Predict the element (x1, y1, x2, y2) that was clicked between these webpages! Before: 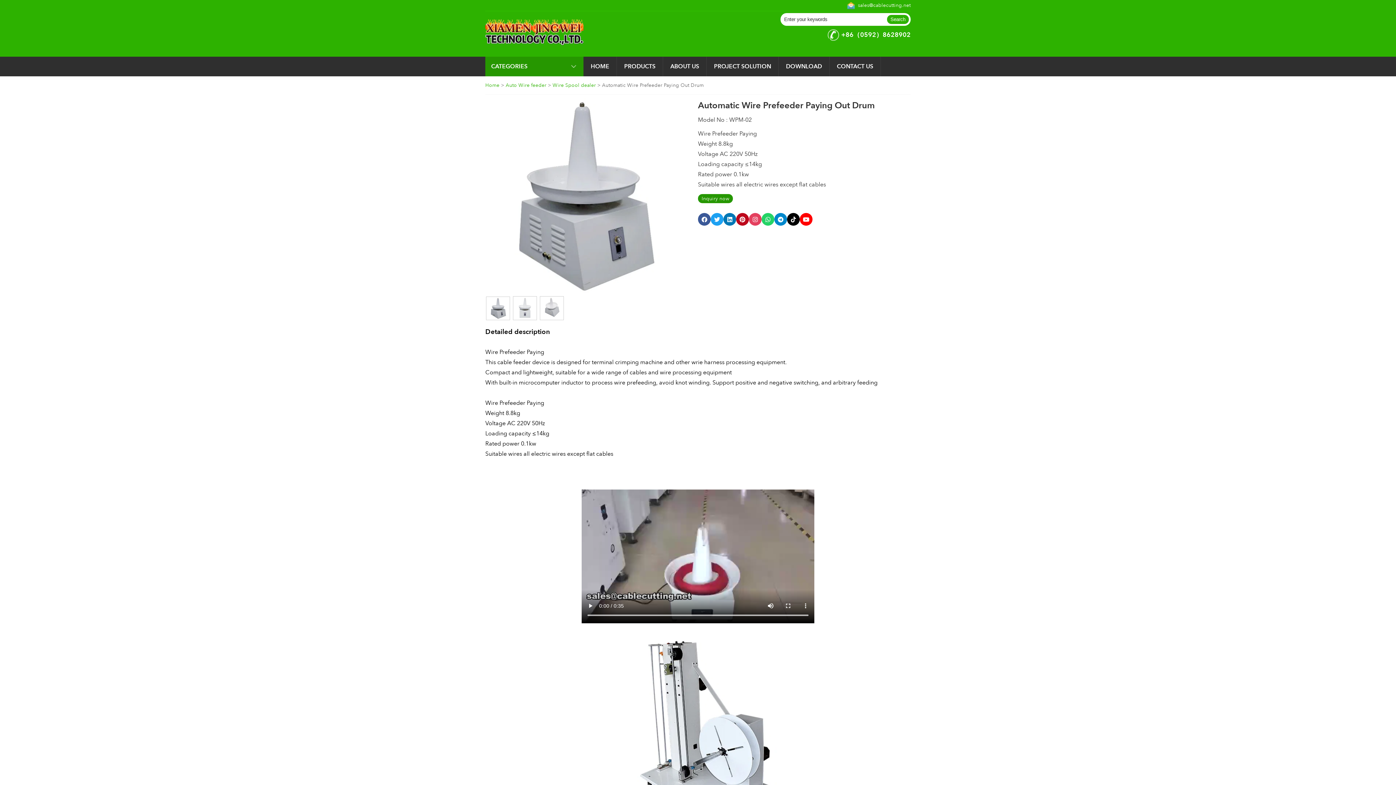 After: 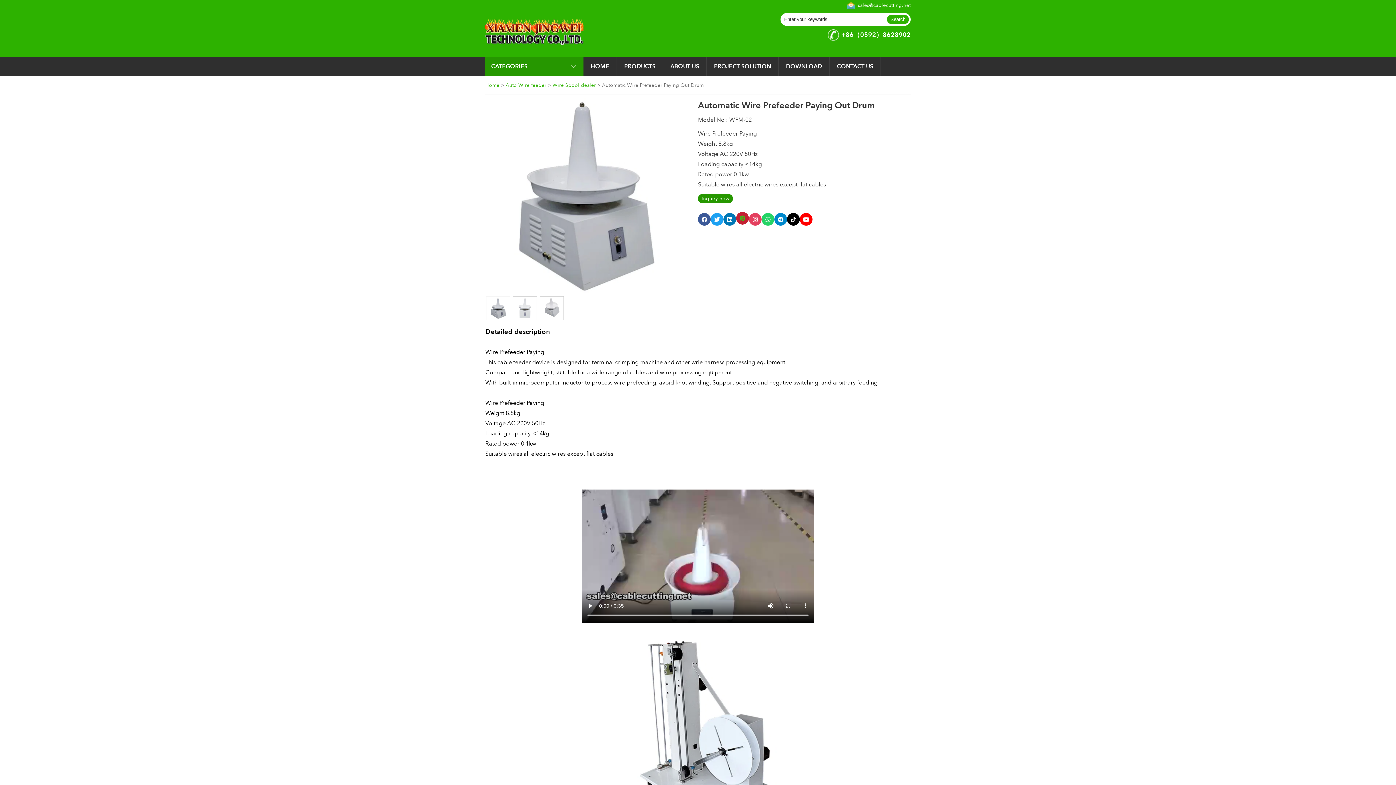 Action: bbox: (736, 213, 749, 225)